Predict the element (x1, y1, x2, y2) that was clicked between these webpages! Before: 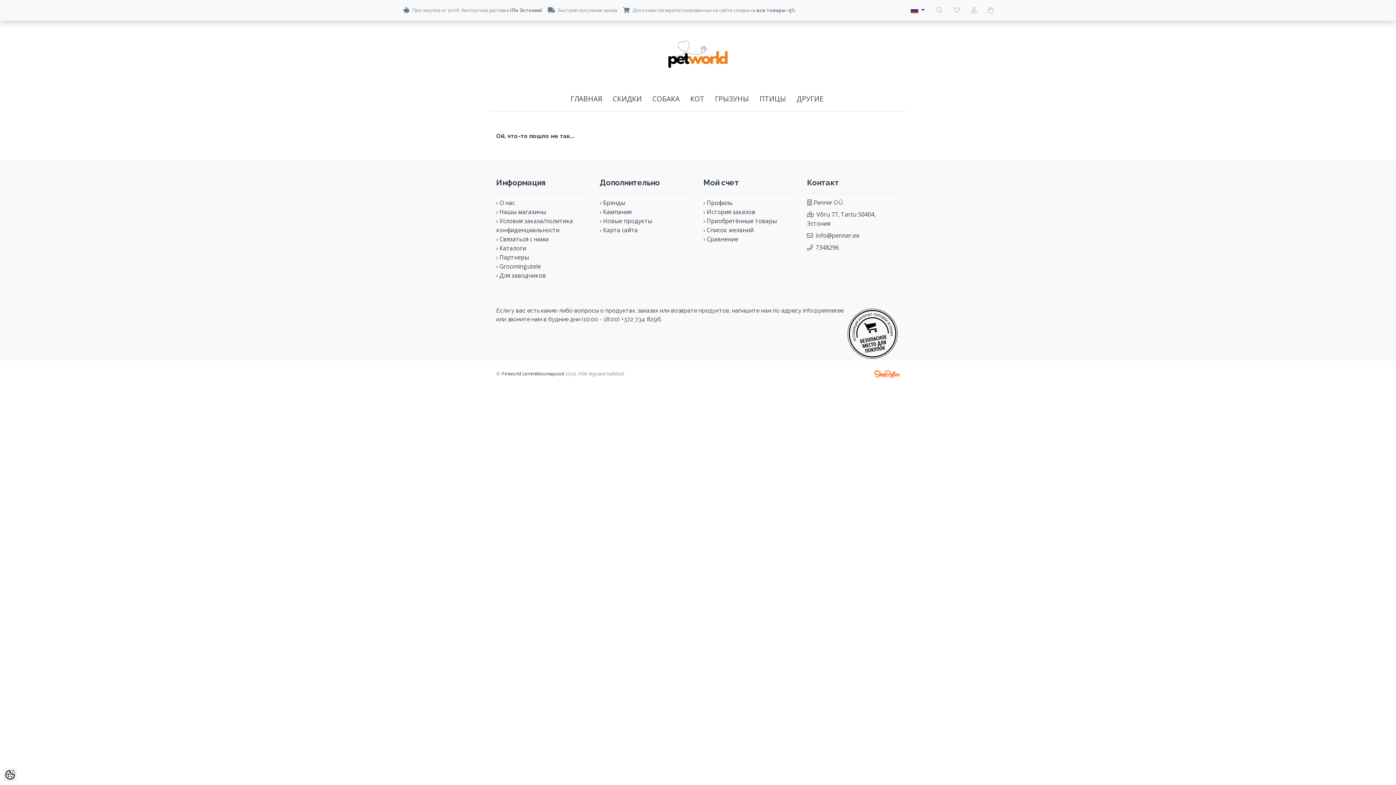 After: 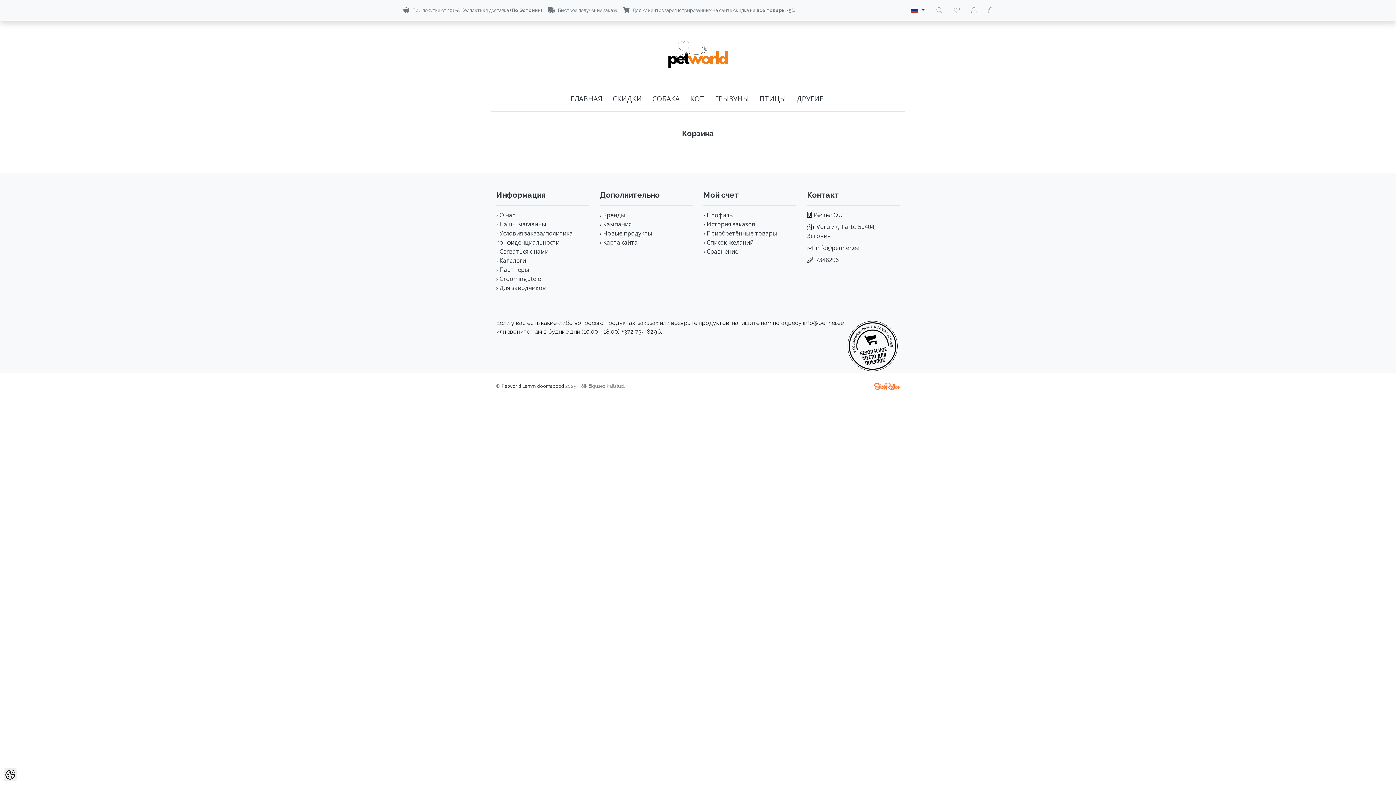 Action: bbox: (988, 5, 993, 14)